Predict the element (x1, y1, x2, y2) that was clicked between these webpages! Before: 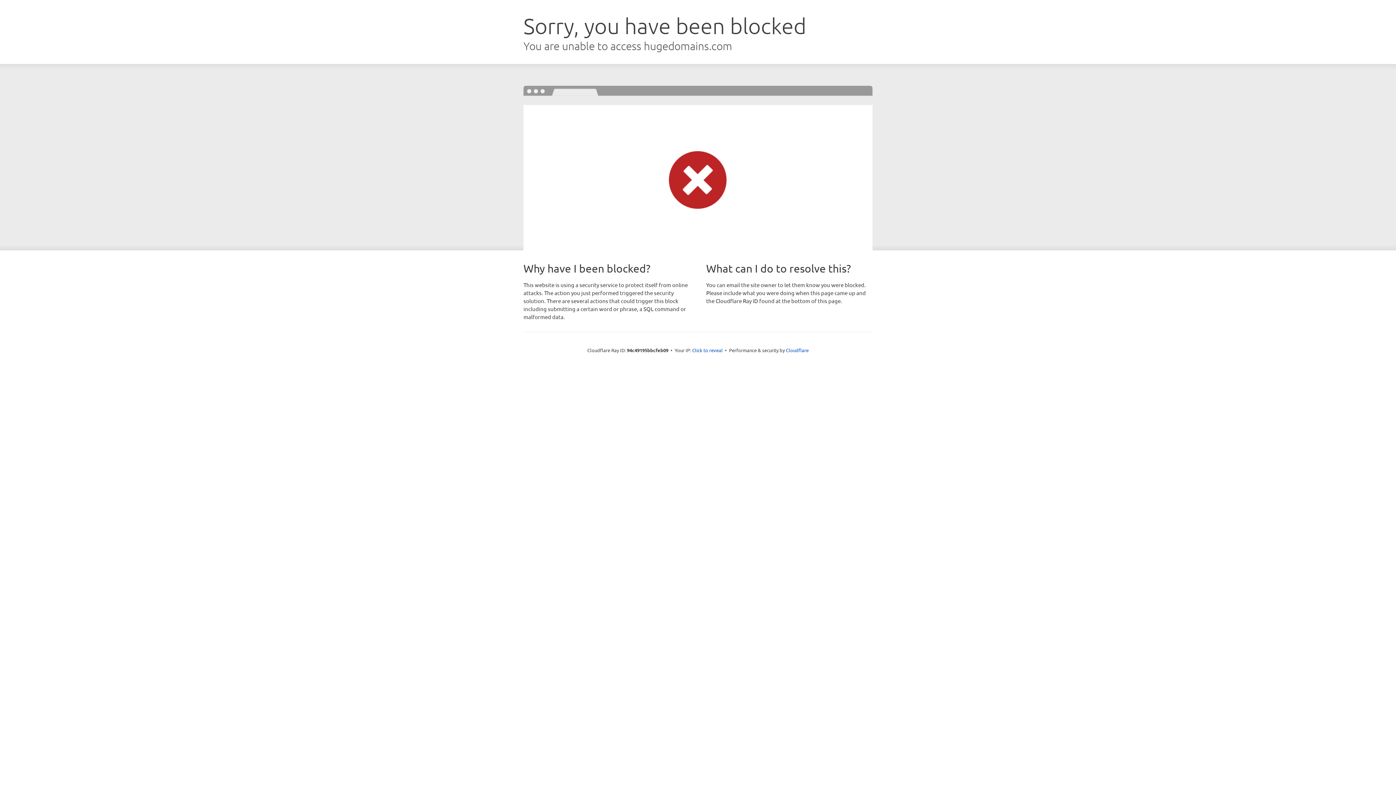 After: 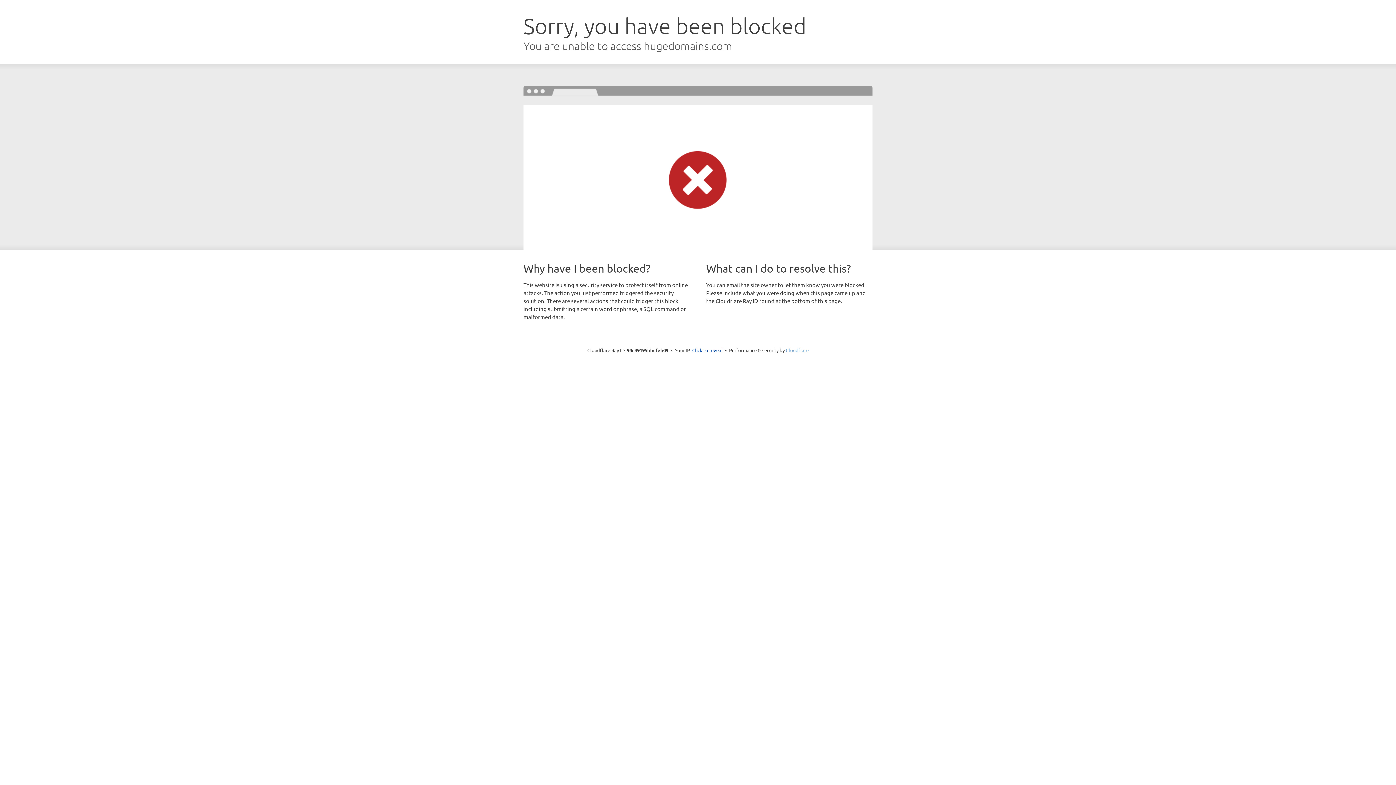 Action: bbox: (786, 347, 808, 353) label: Cloudflare